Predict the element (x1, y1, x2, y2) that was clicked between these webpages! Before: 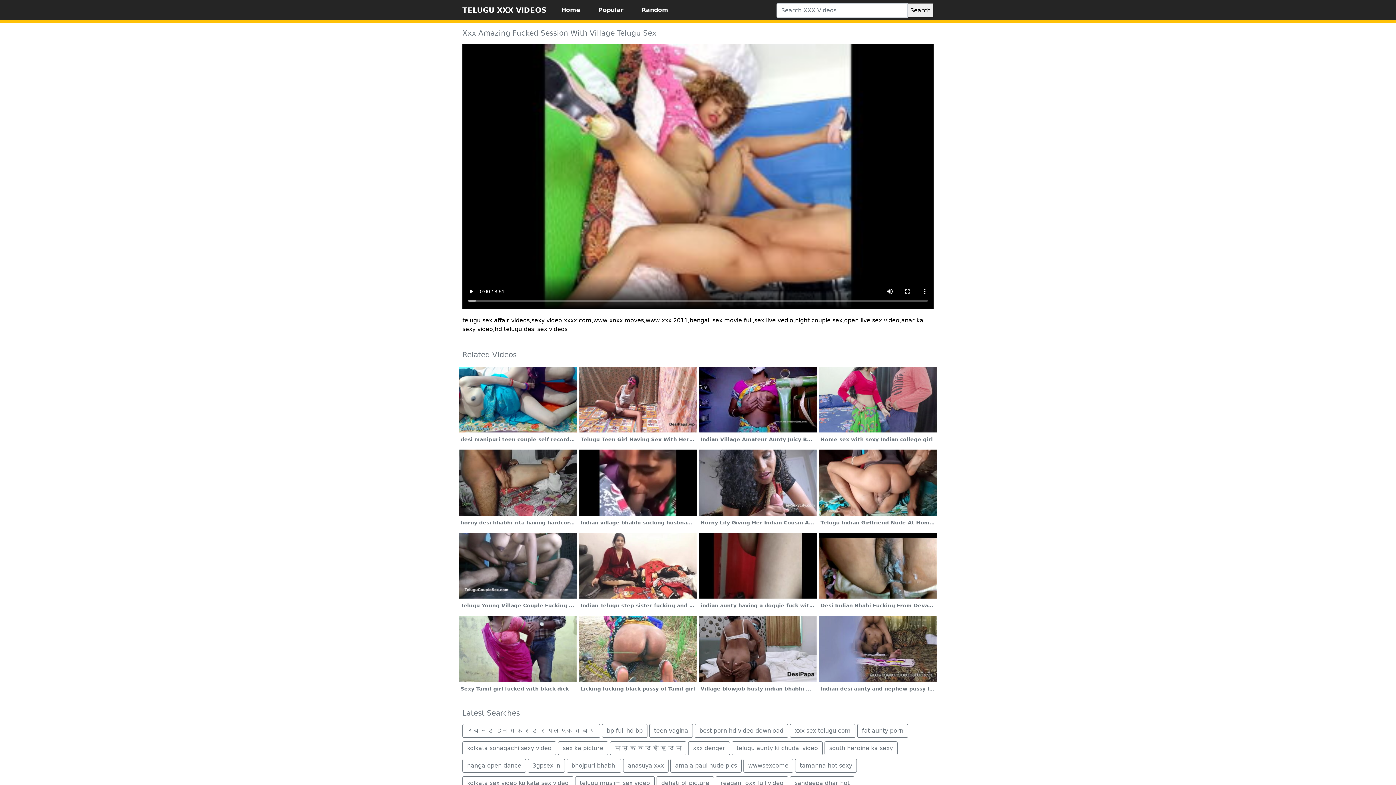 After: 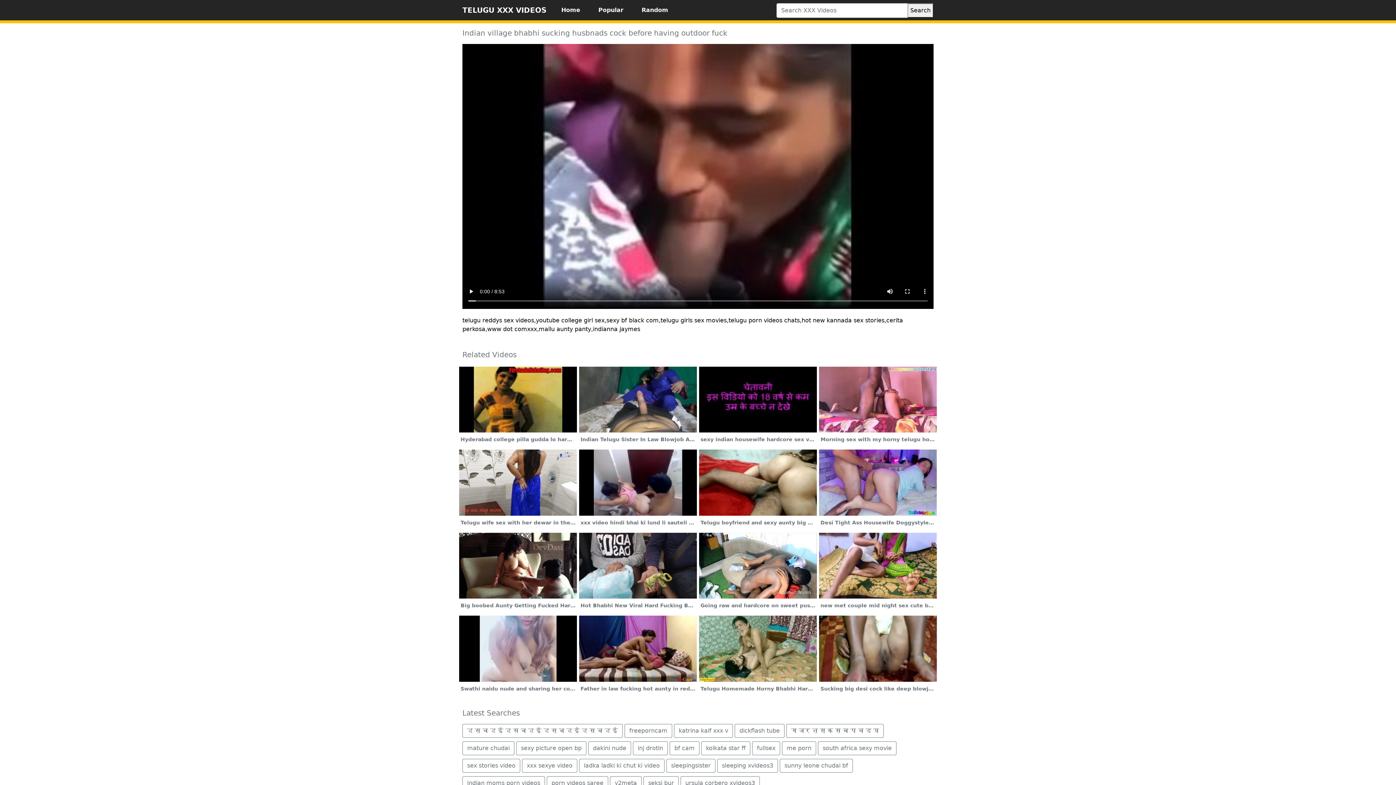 Action: label: Indian village bhabhi sucking husbnads cock before having outdoor fuck bbox: (578, 449, 697, 529)